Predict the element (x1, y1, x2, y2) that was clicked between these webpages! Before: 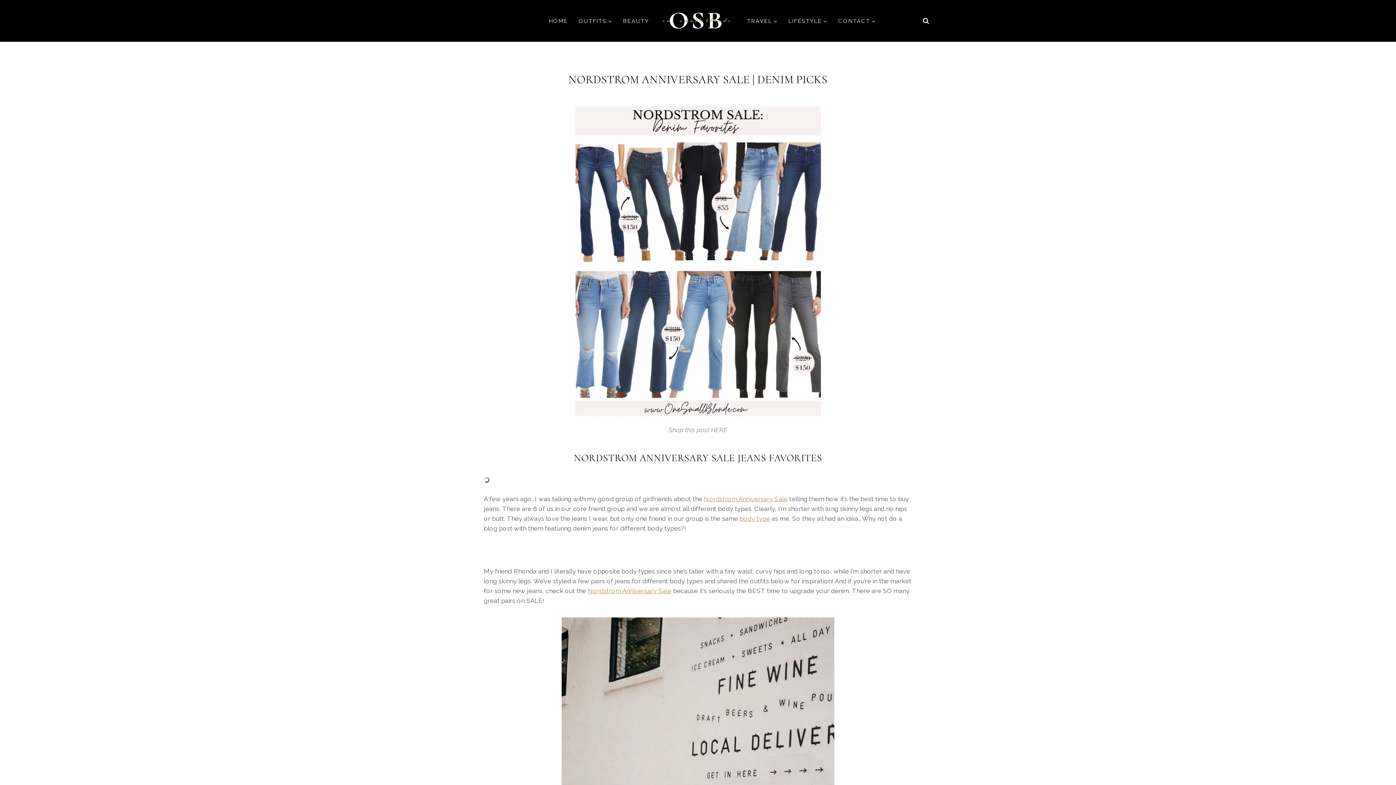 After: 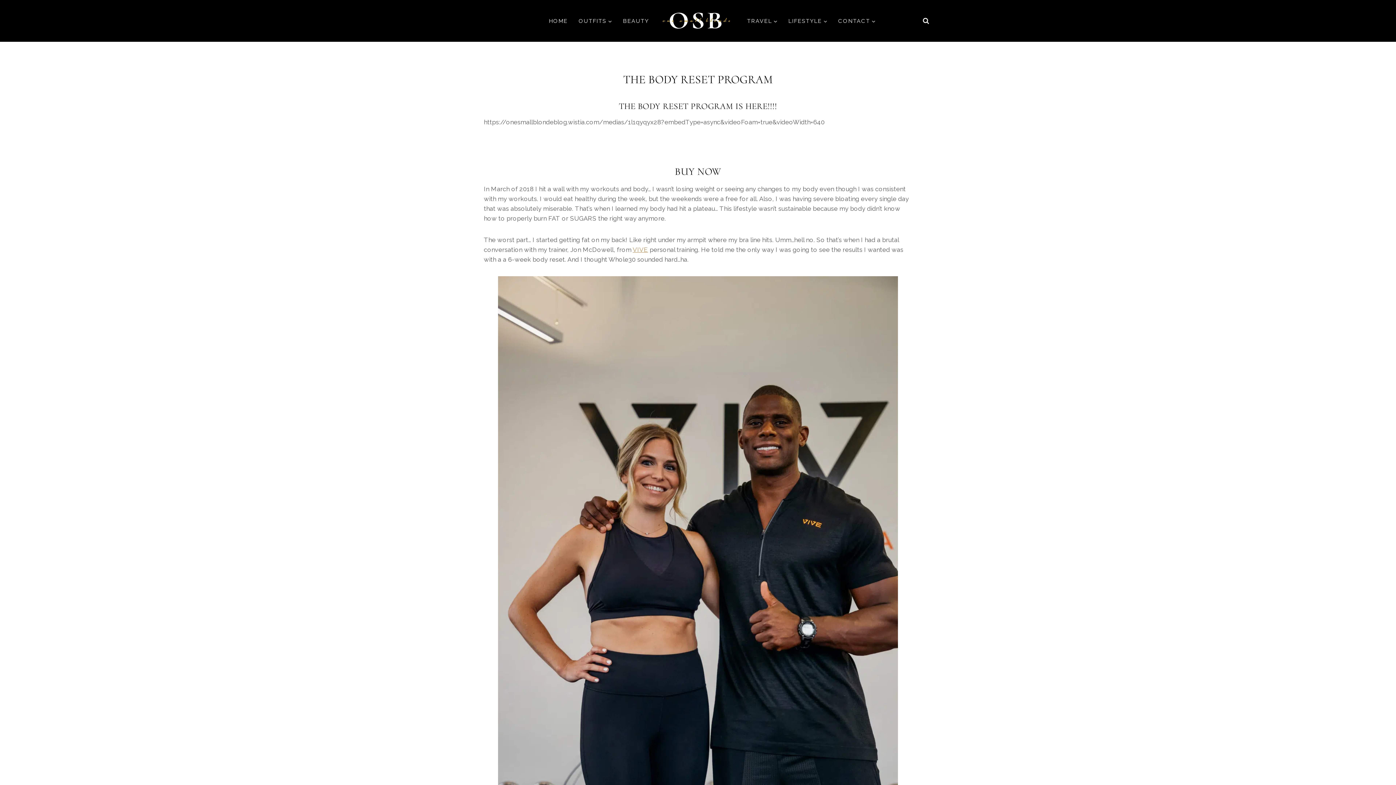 Action: label: body type bbox: (739, 515, 770, 522)